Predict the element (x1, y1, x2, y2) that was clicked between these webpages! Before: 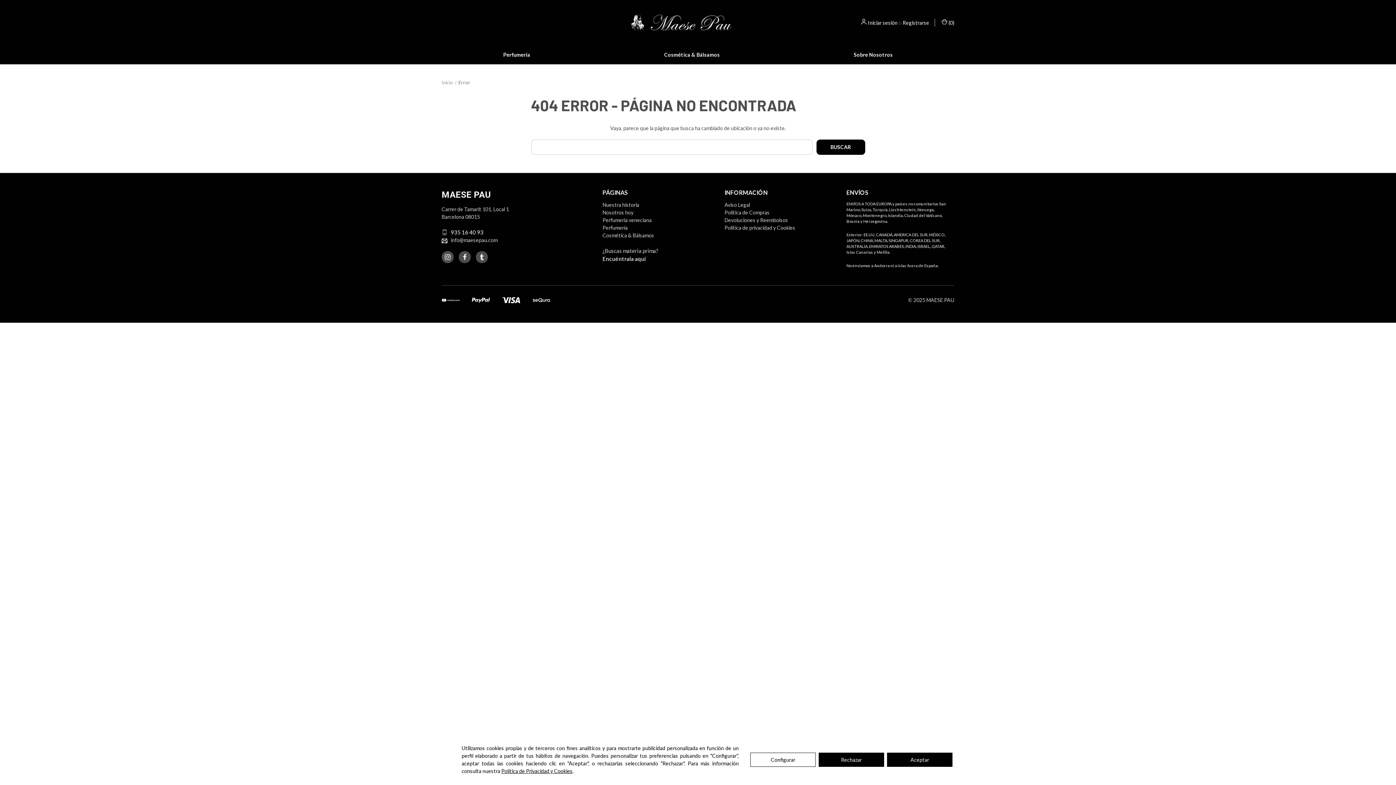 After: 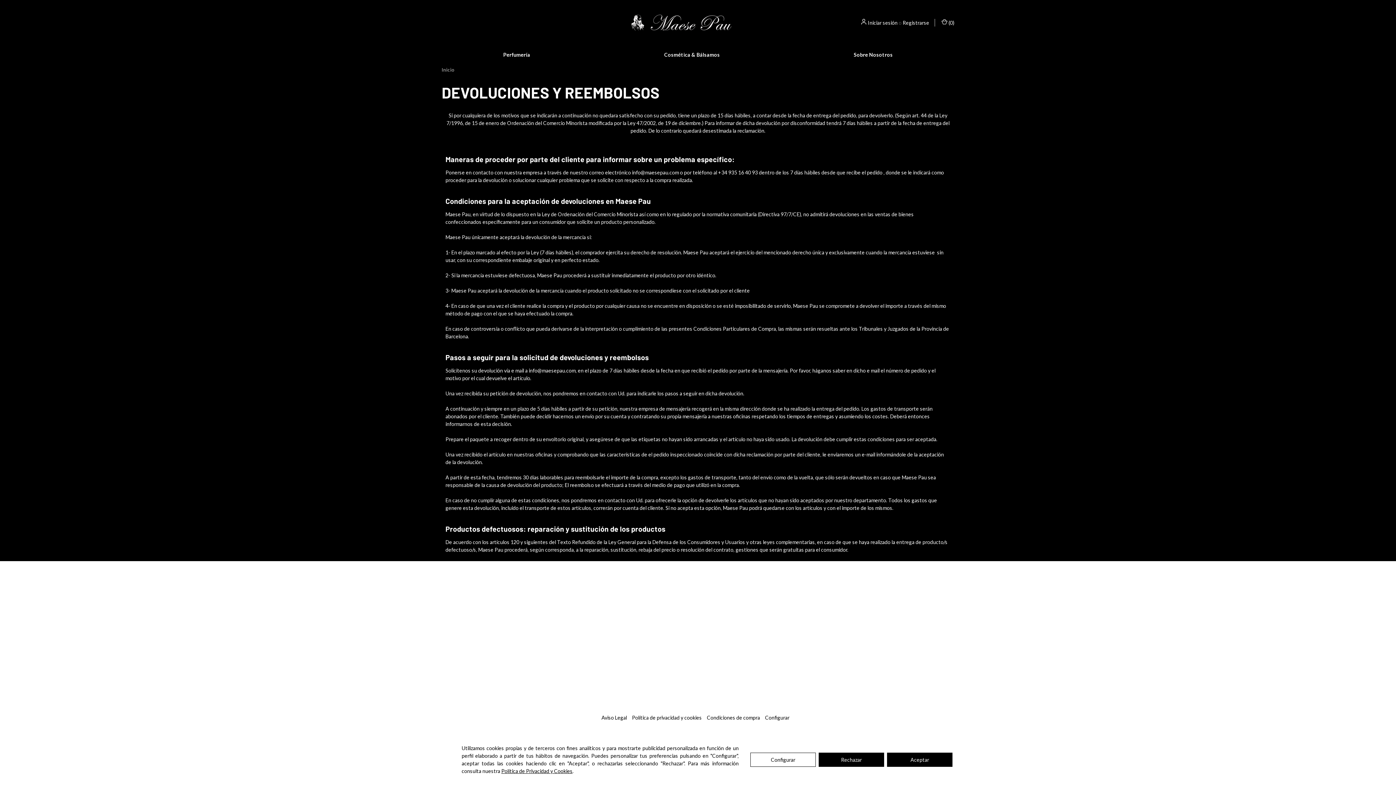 Action: label: Devoluciones y Reembolsos bbox: (724, 217, 788, 223)